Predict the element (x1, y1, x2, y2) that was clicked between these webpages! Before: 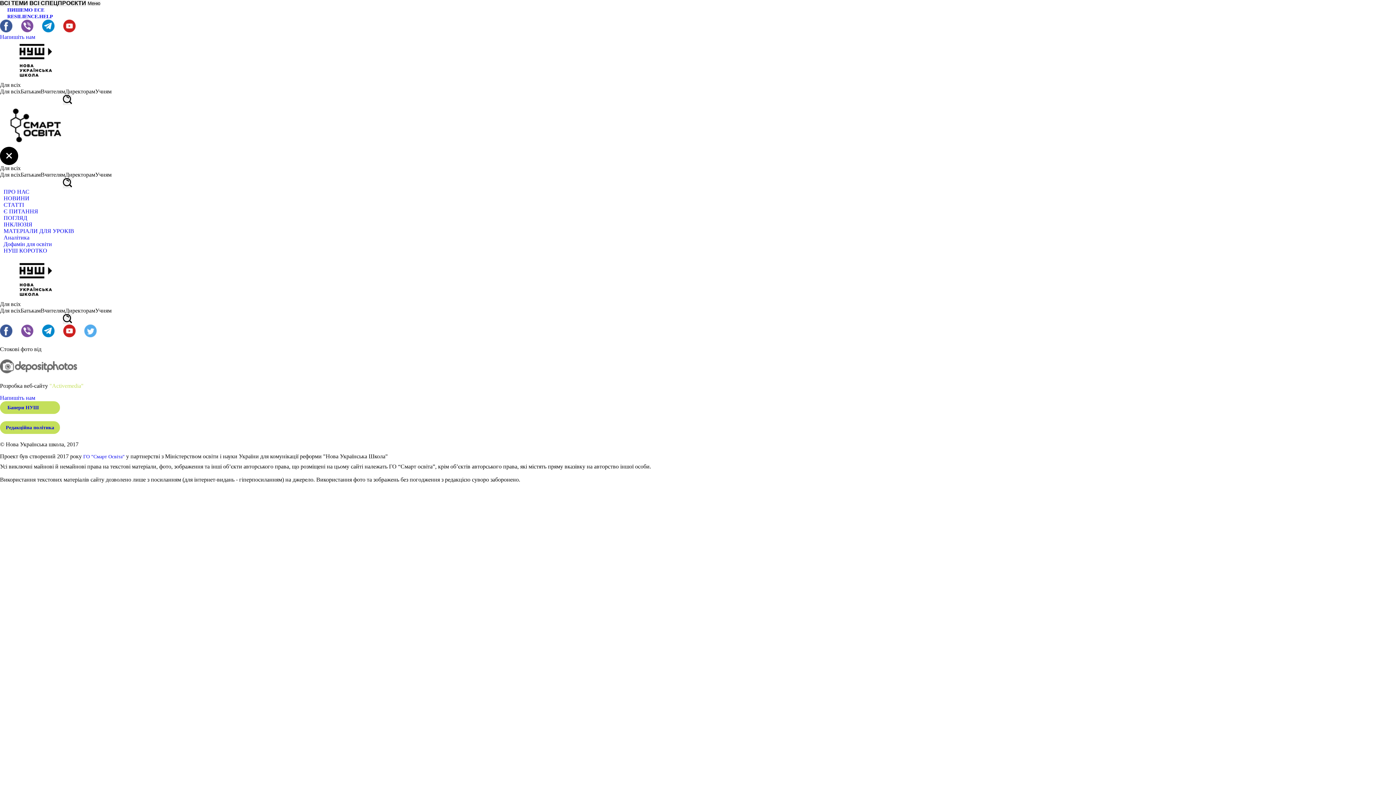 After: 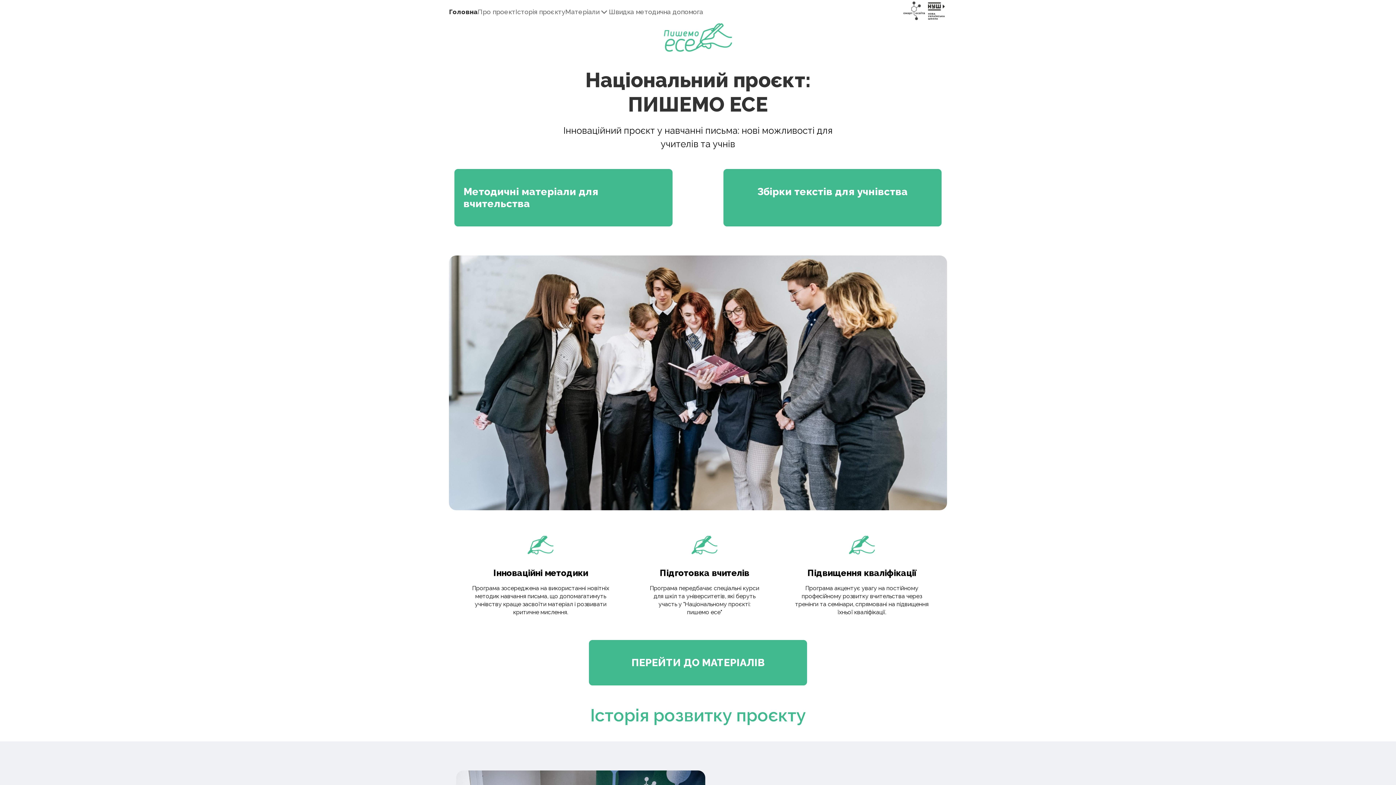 Action: label: ПИШЕМО ЕСЕ bbox: (7, 7, 44, 12)